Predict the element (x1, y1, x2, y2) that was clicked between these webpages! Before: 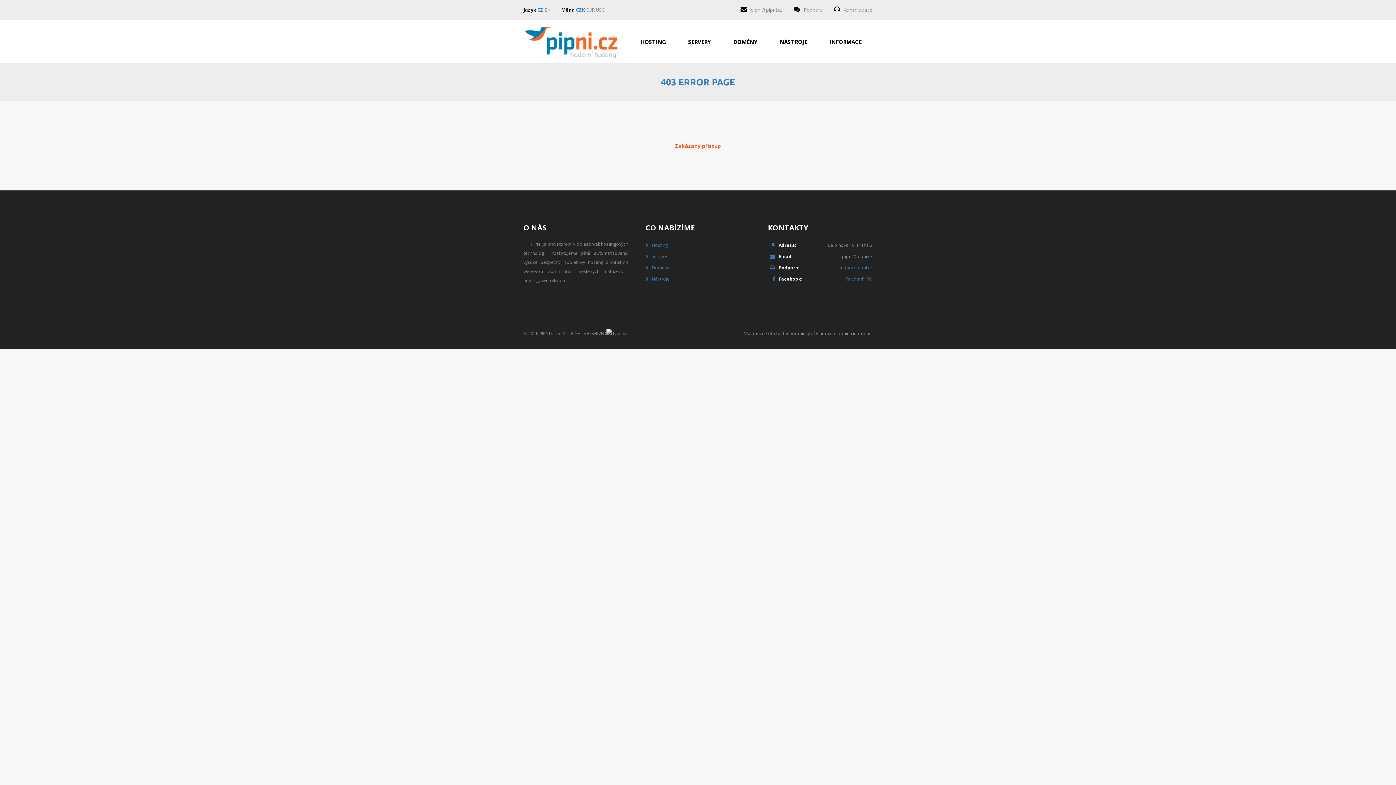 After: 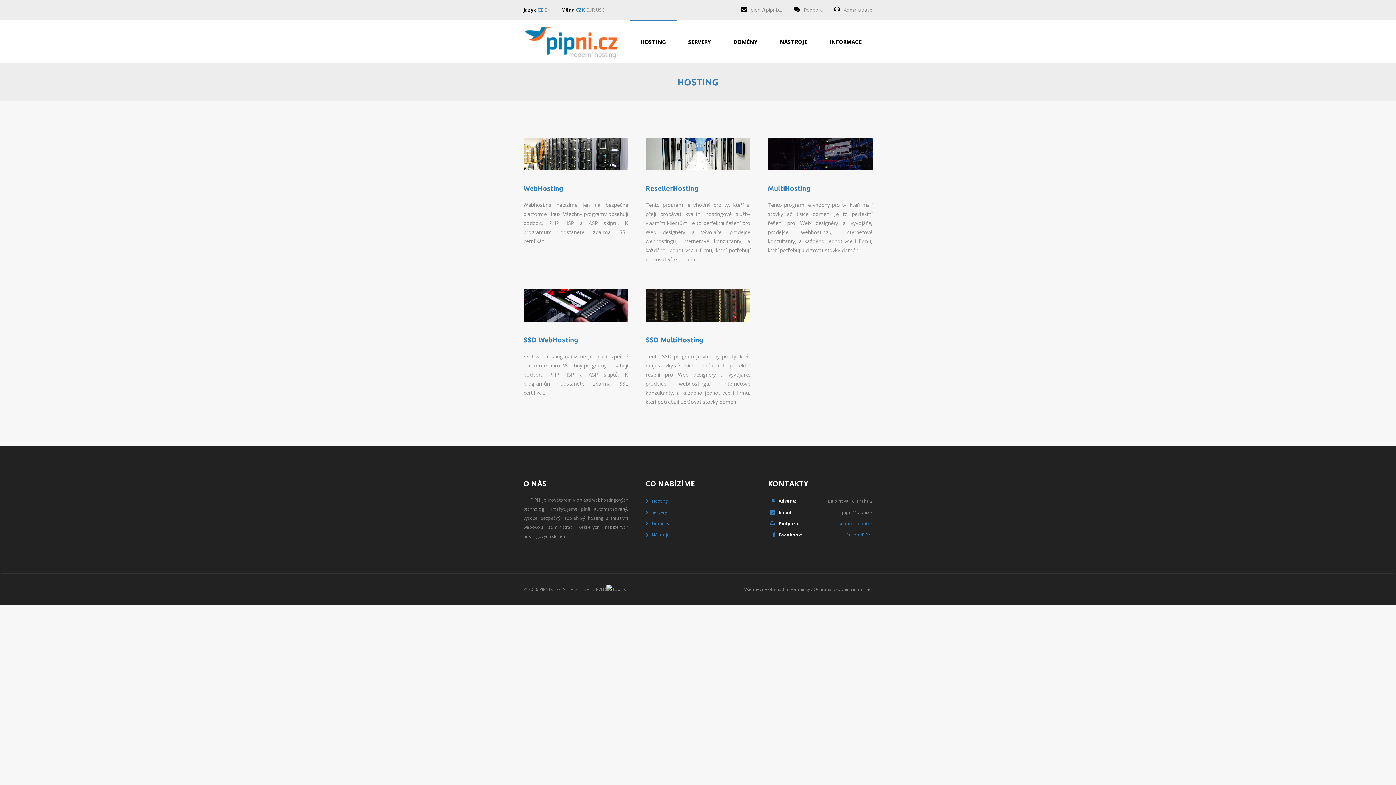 Action: bbox: (652, 242, 668, 248) label: Hosting